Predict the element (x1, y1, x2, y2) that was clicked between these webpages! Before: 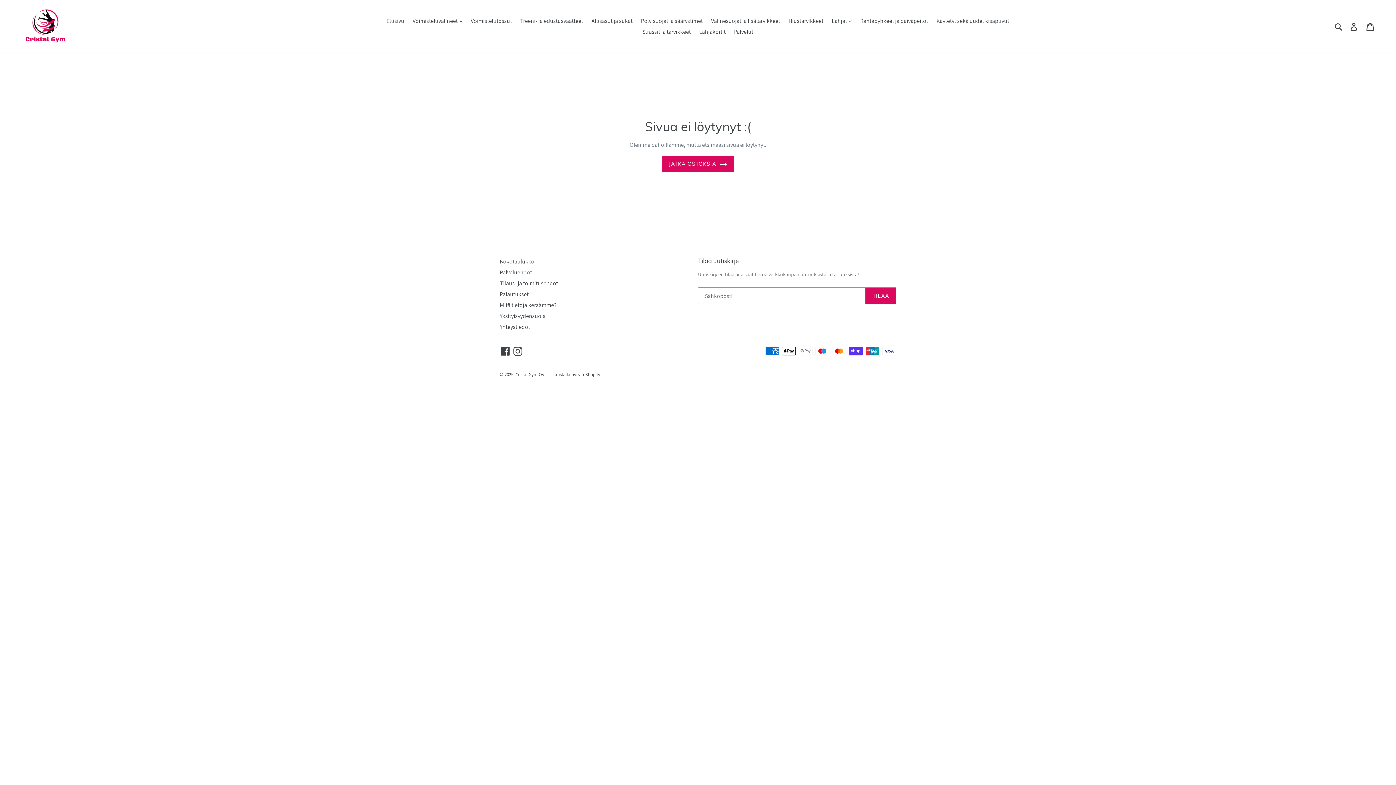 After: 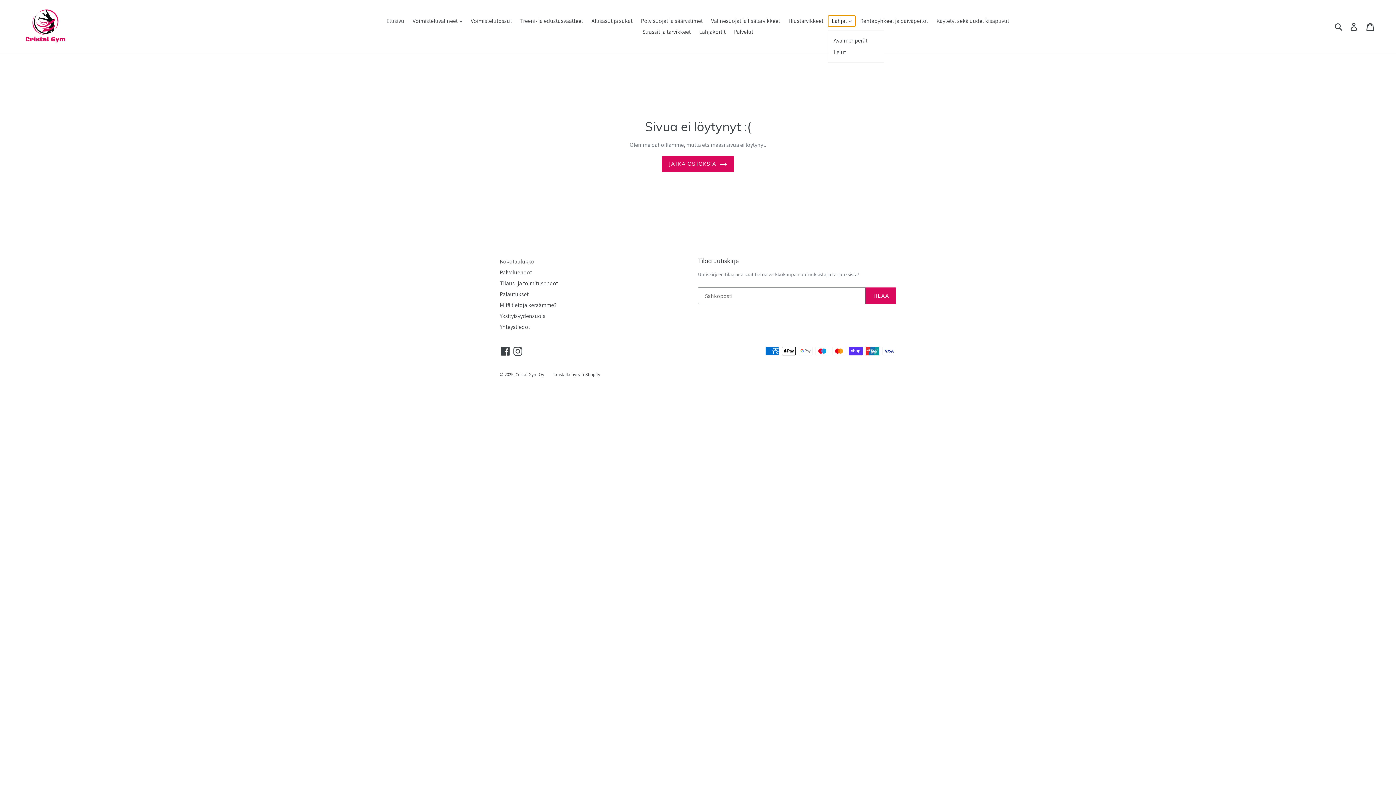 Action: label: Lahjat  bbox: (828, 15, 855, 26)